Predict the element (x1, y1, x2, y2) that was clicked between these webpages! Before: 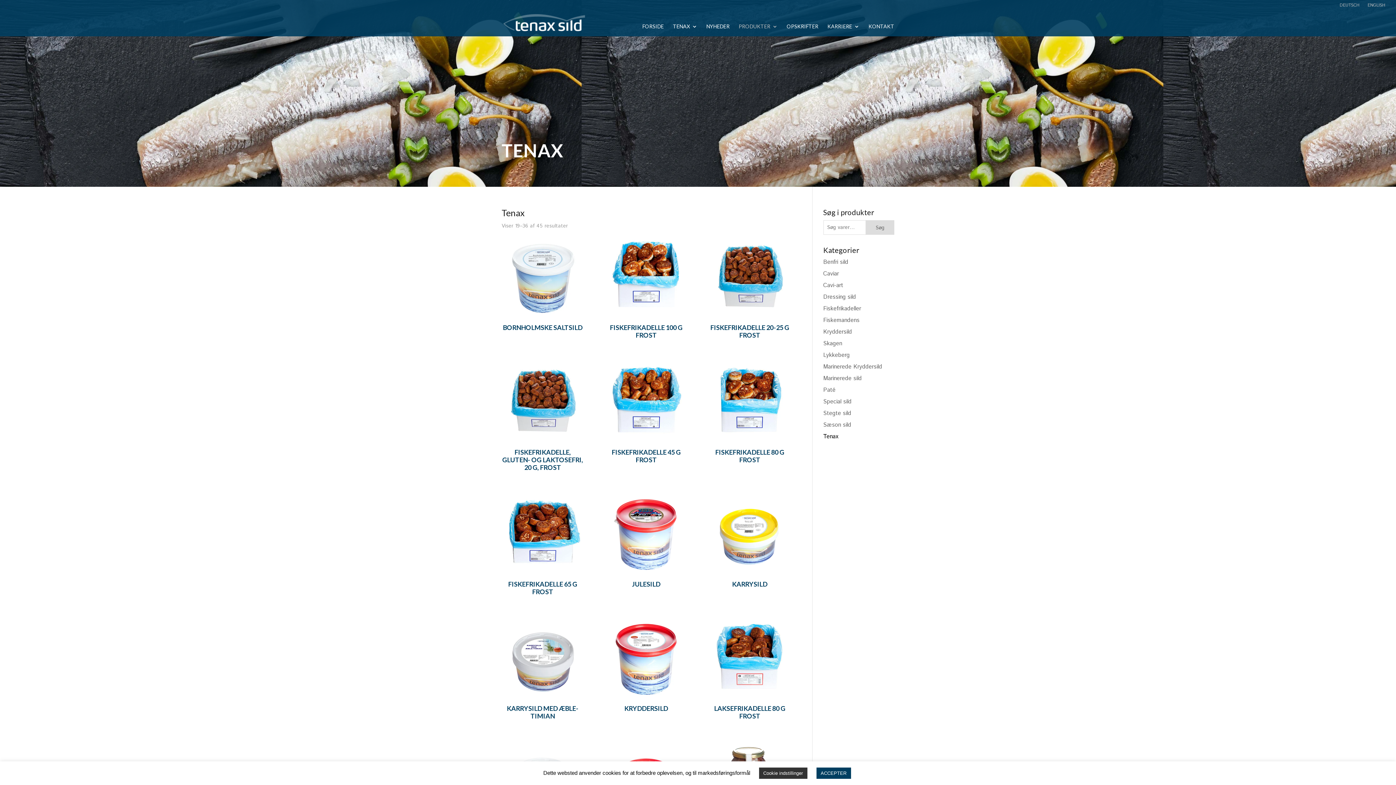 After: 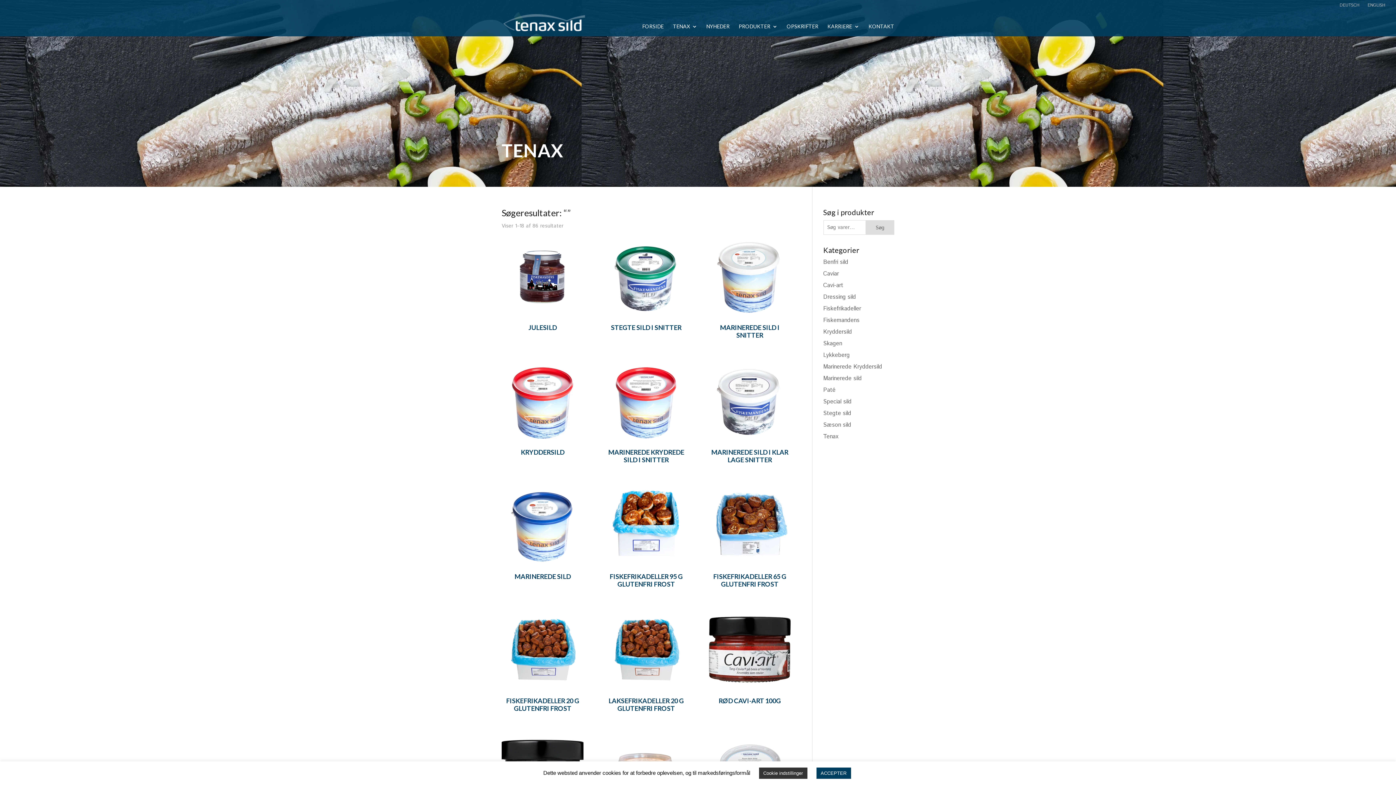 Action: bbox: (866, 220, 894, 234) label: Søg